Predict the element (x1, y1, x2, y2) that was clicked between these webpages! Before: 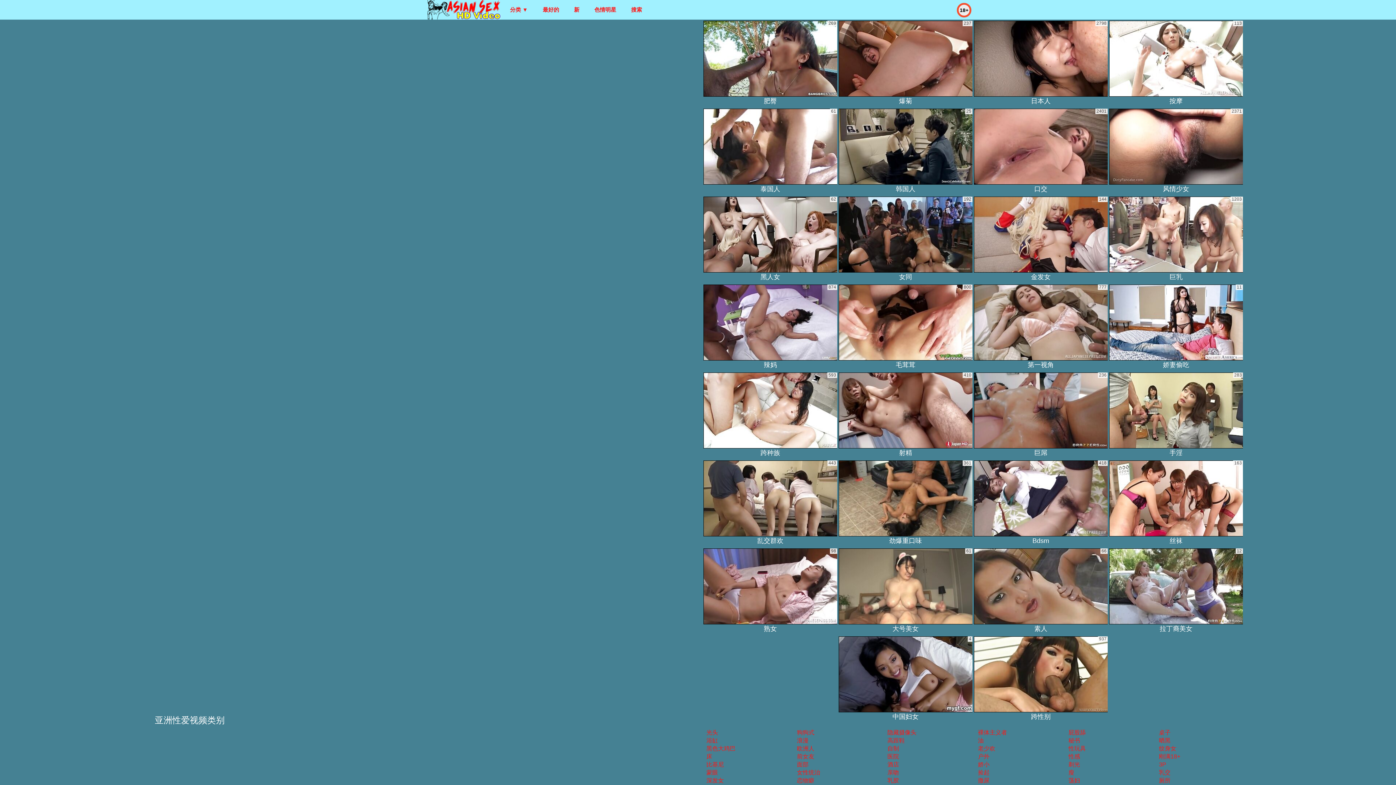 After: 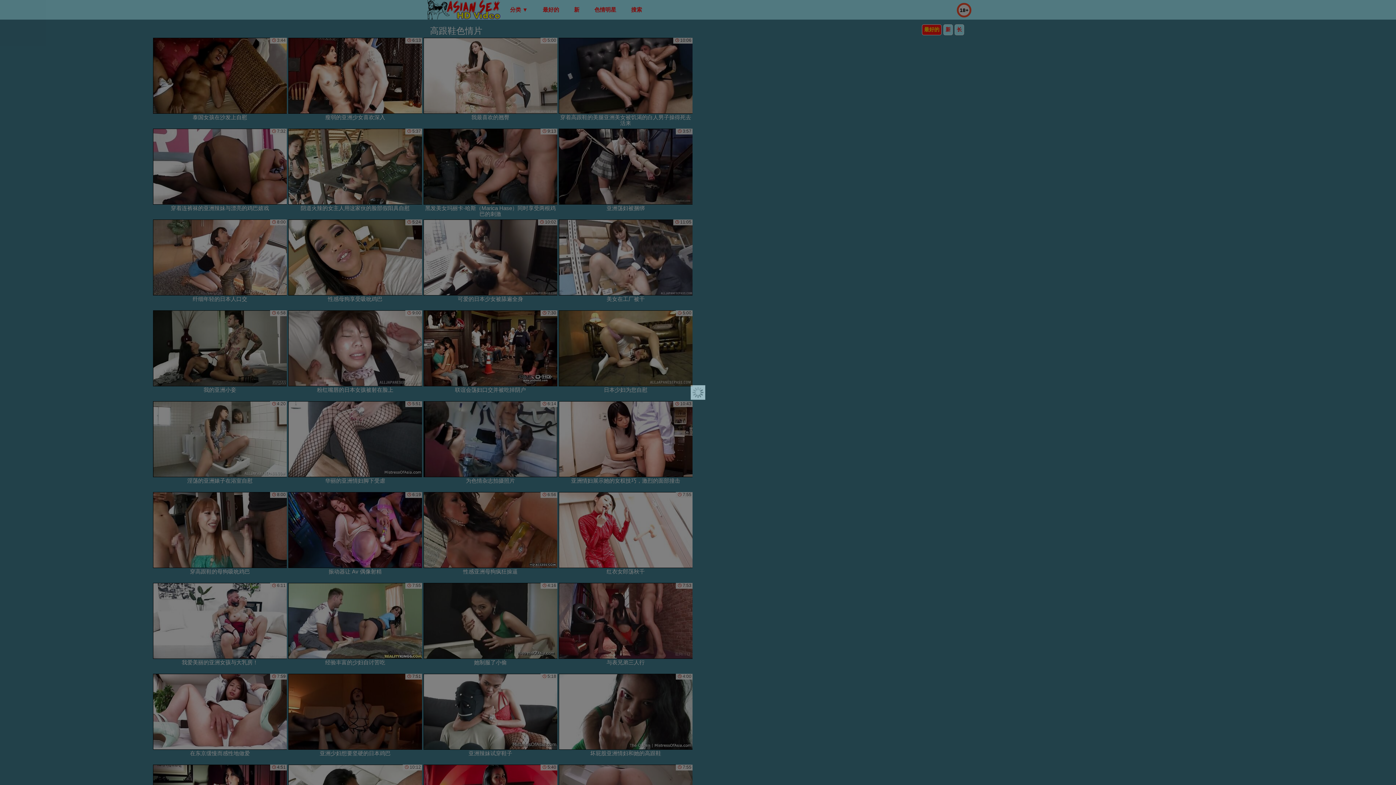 Action: bbox: (887, 737, 905, 744) label: 高跟鞋